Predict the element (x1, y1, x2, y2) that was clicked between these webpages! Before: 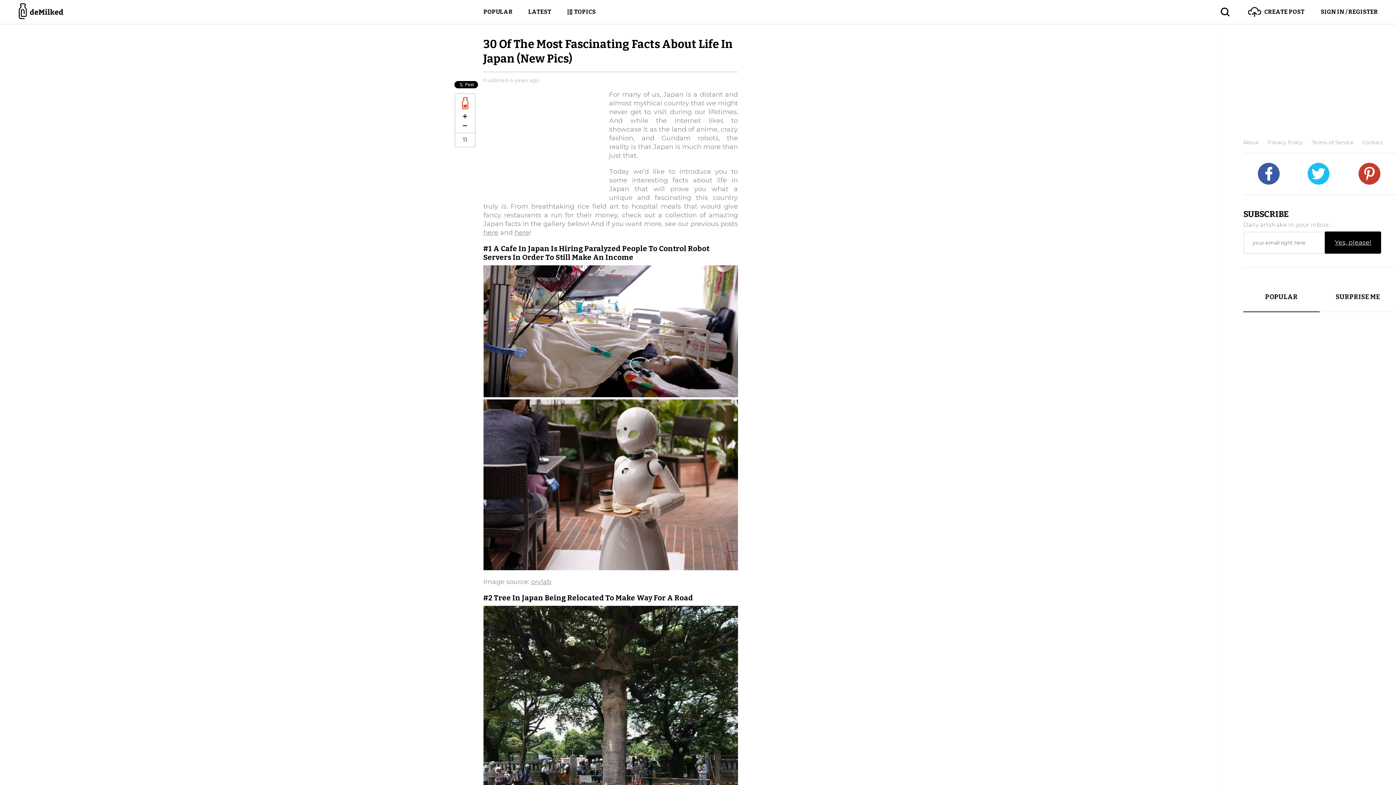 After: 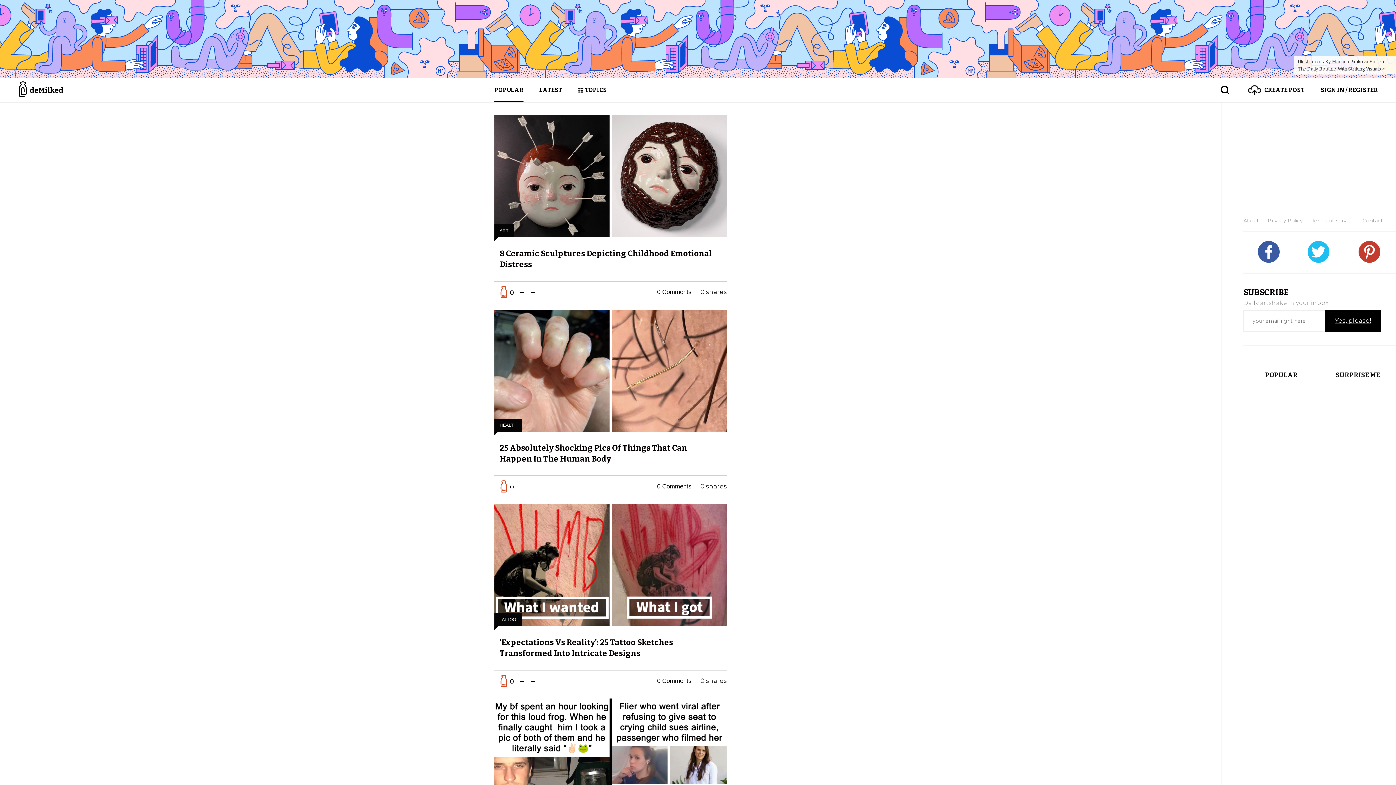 Action: label: POPULAR bbox: (483, 0, 512, 24)